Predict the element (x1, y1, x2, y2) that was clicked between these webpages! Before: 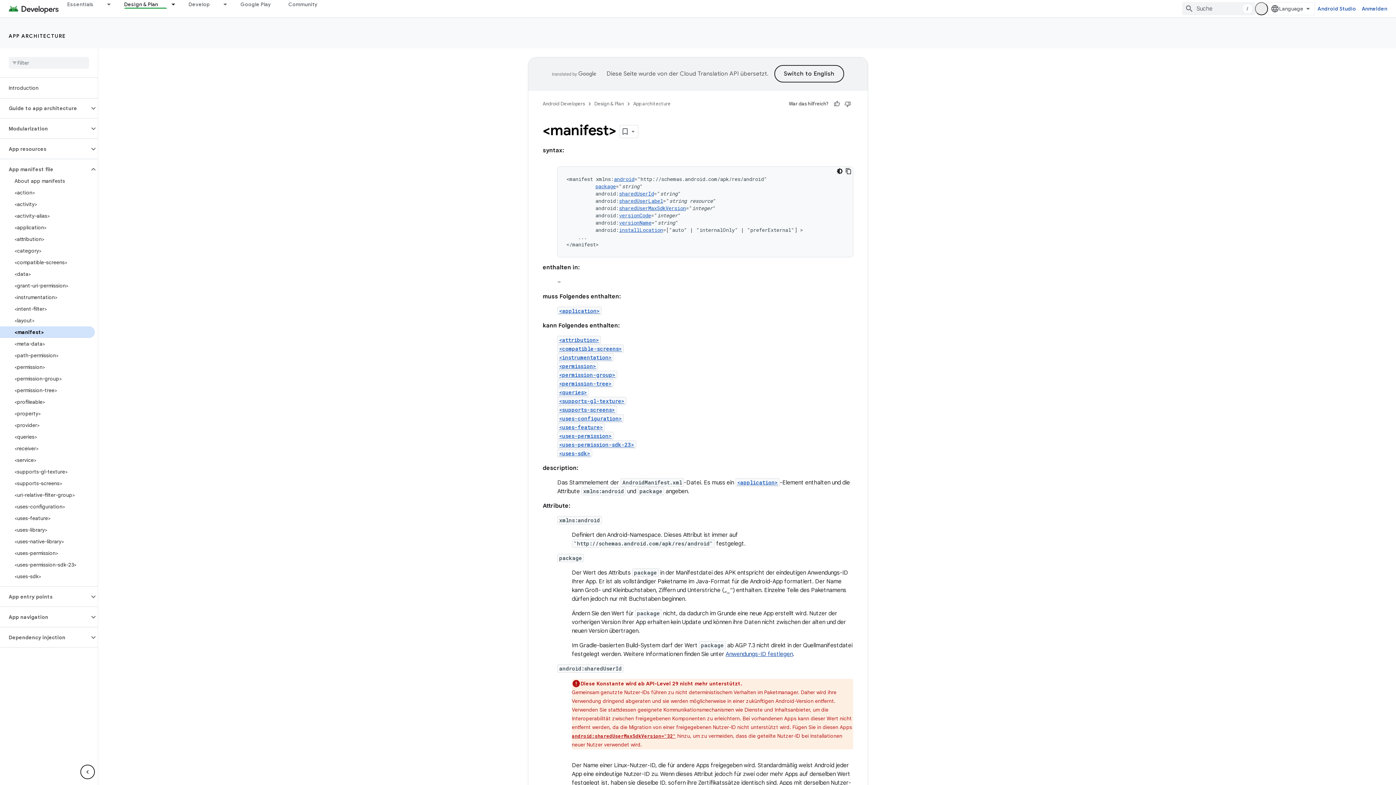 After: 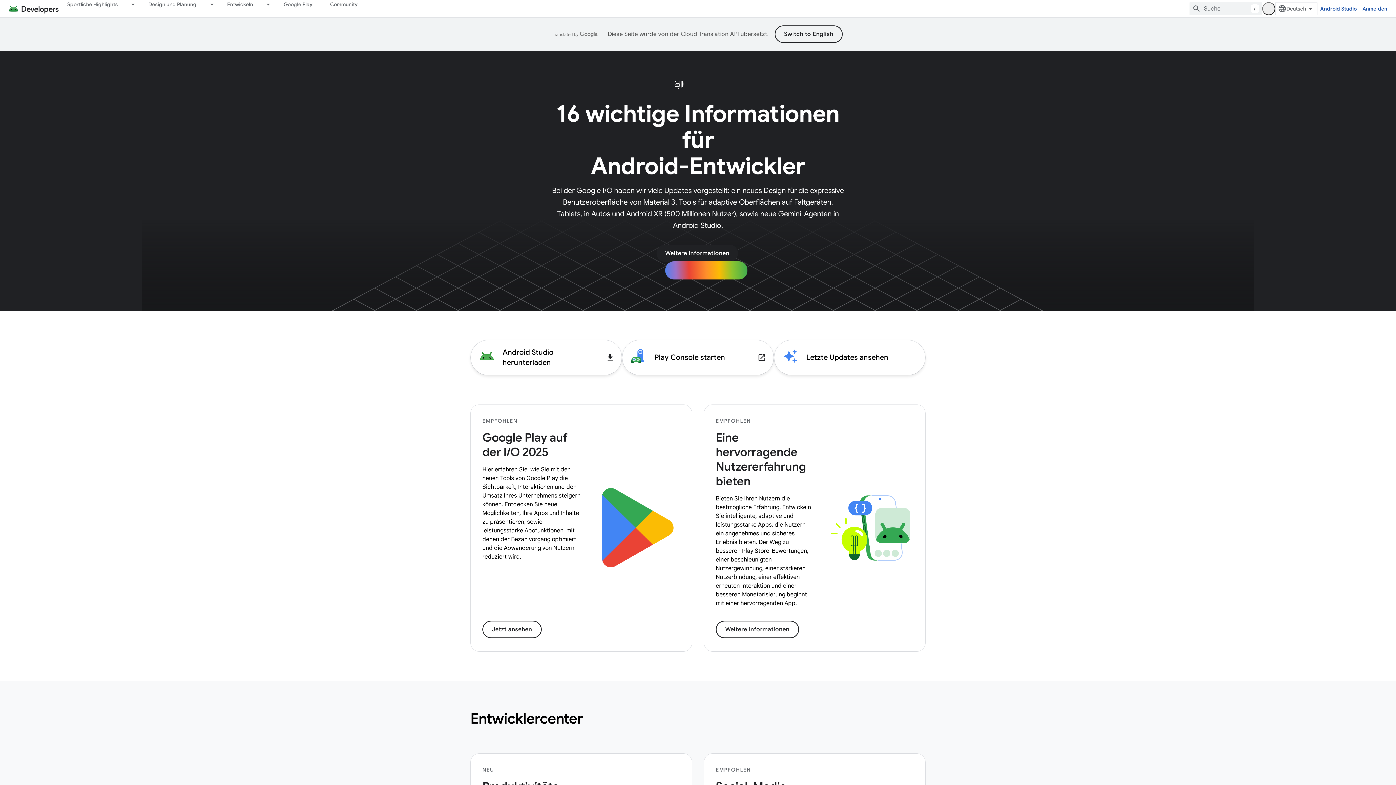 Action: bbox: (8, 2, 58, 14)